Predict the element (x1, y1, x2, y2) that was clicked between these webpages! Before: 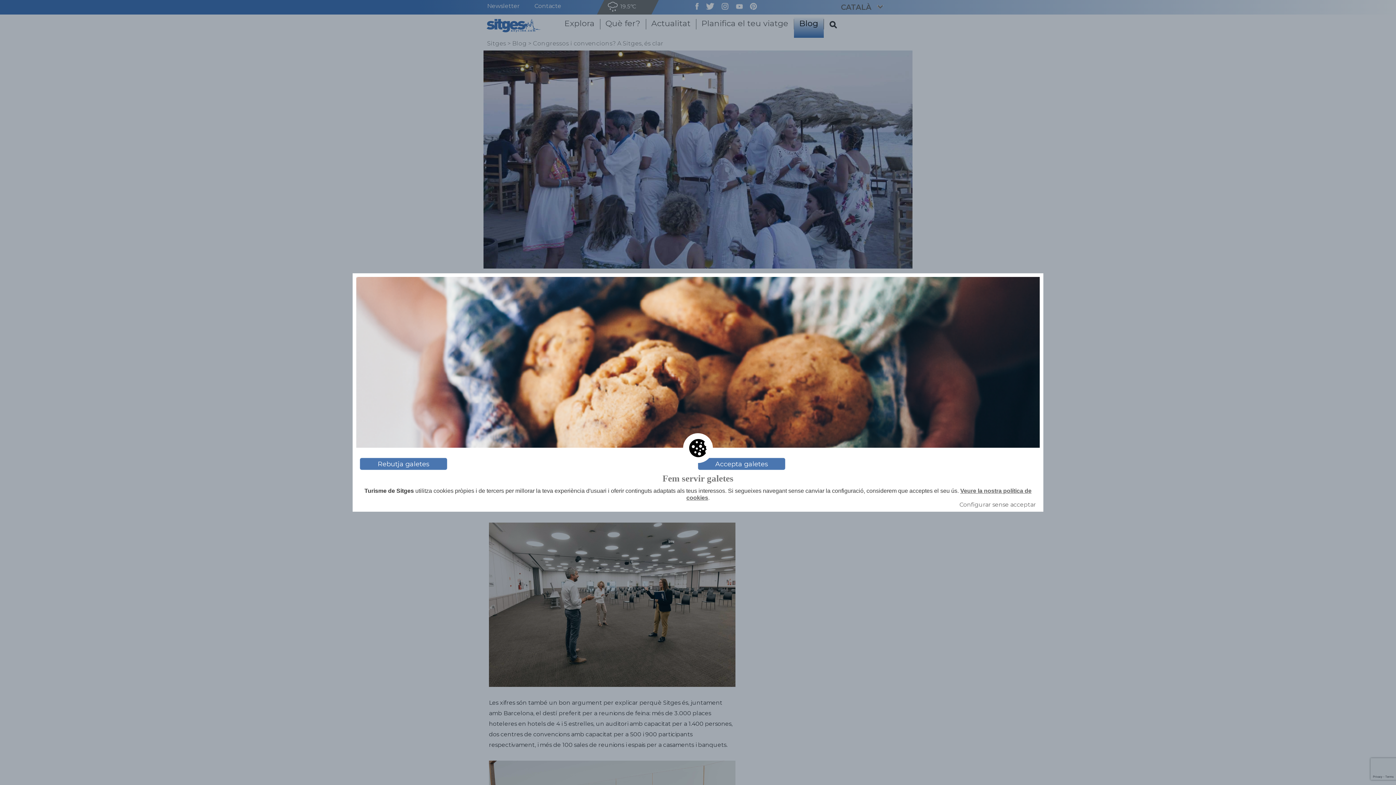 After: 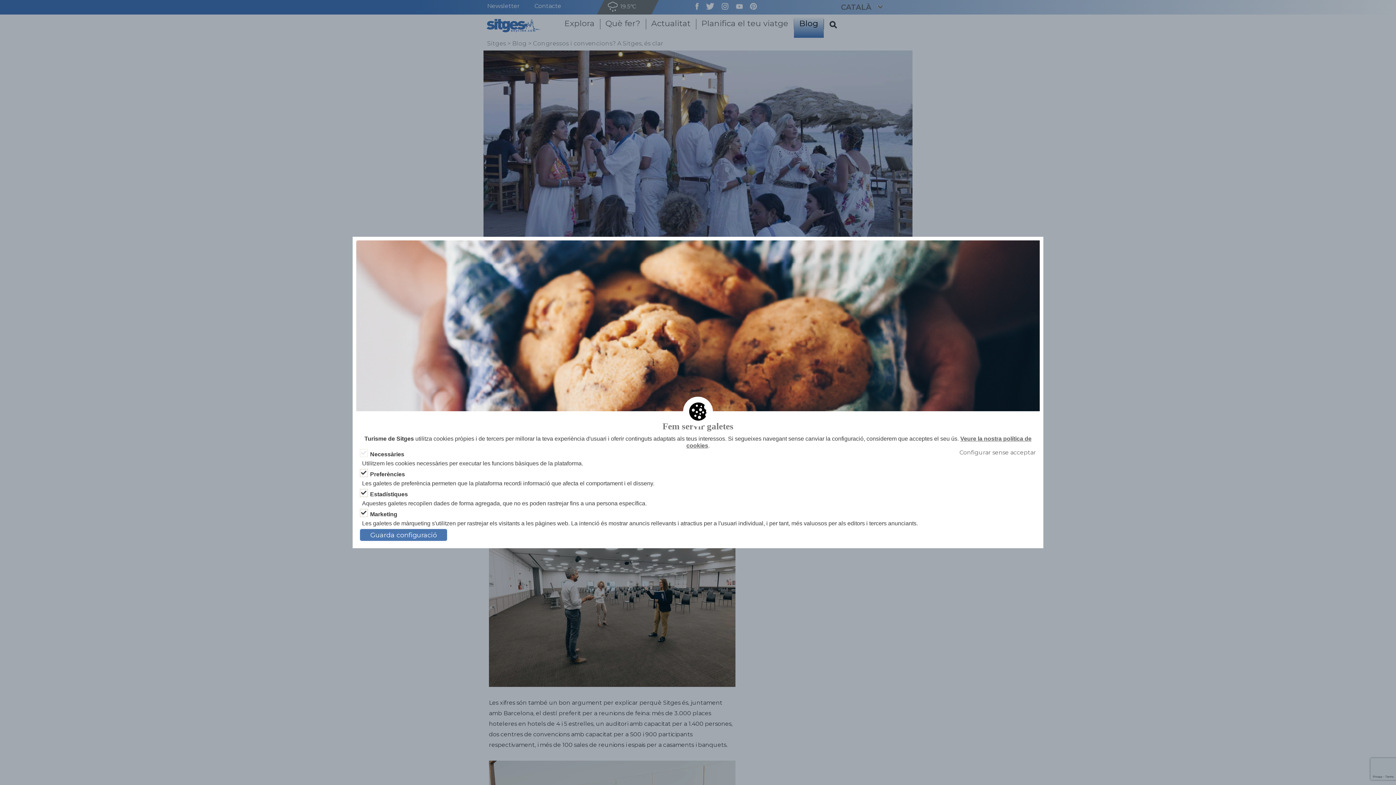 Action: bbox: (959, 501, 1036, 508) label: Configurar sense acceptar